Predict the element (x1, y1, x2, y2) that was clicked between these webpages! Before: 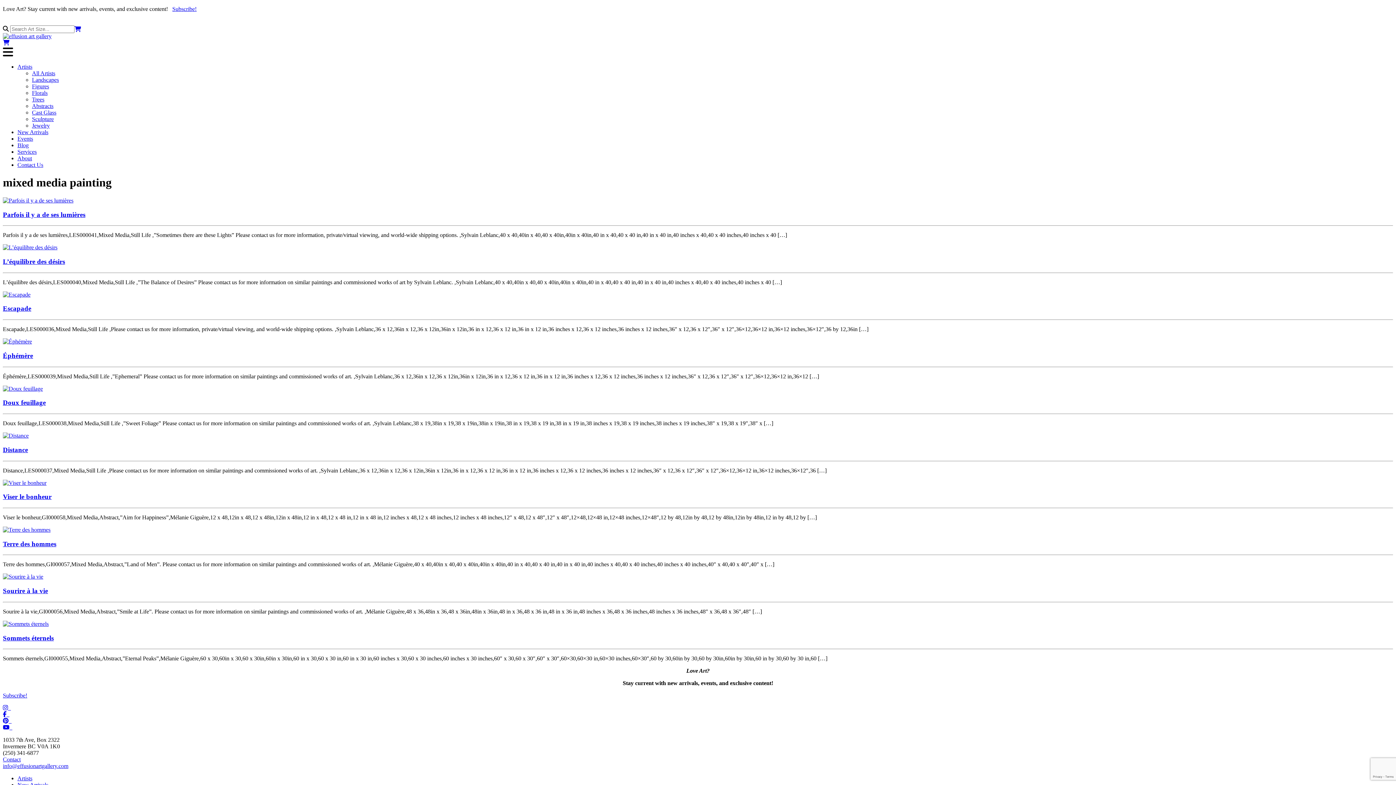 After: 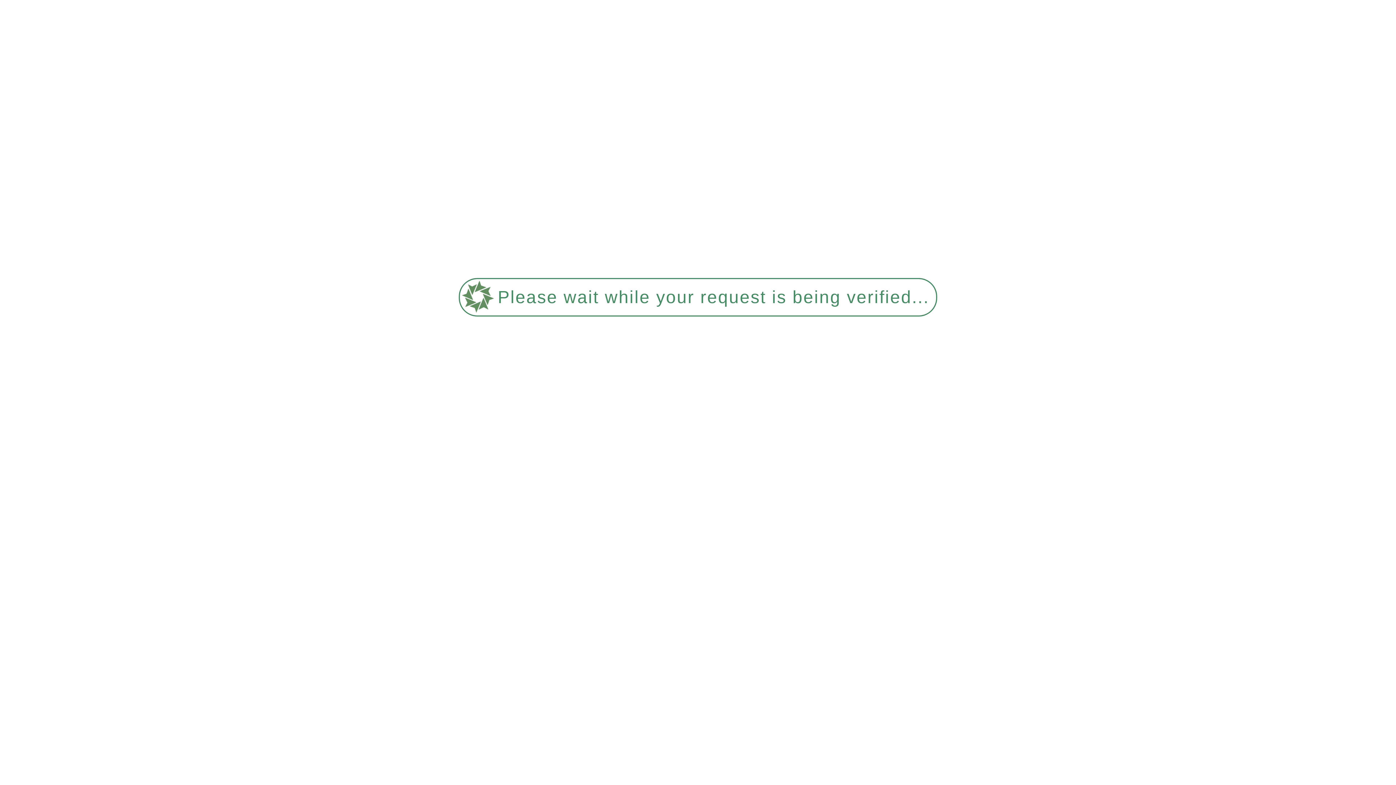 Action: bbox: (2, 351, 33, 359) label: Éphémère